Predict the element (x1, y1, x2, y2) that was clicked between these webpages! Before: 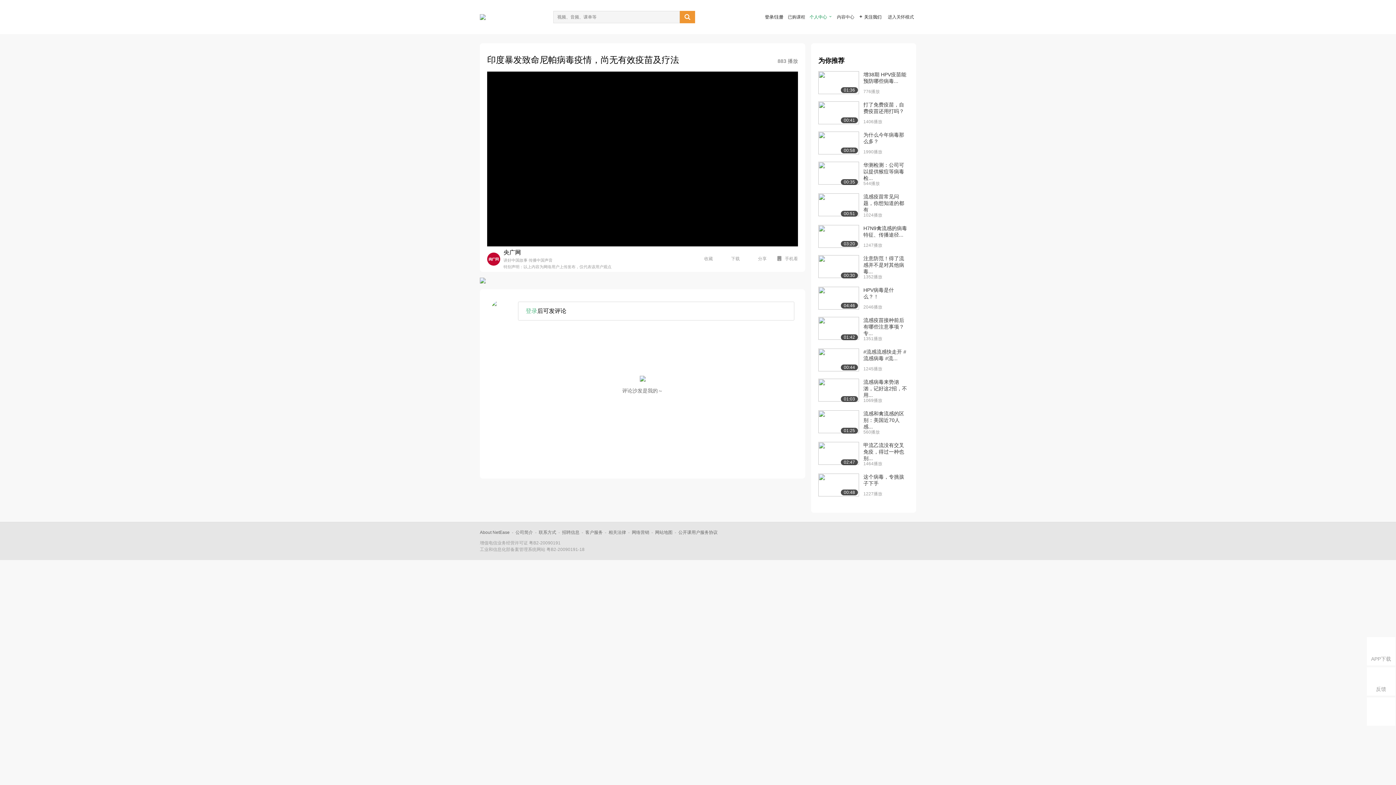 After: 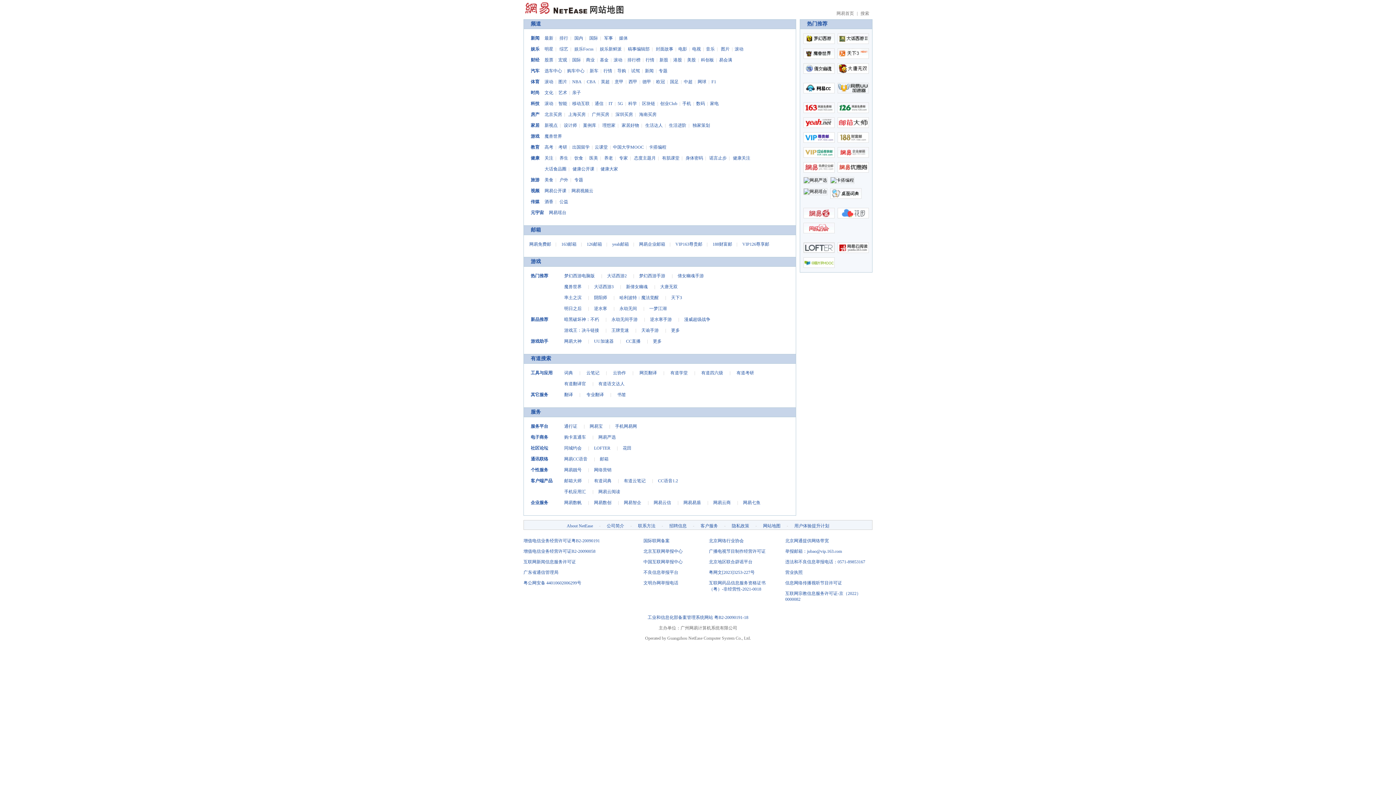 Action: label: 网站地图 bbox: (655, 530, 672, 535)